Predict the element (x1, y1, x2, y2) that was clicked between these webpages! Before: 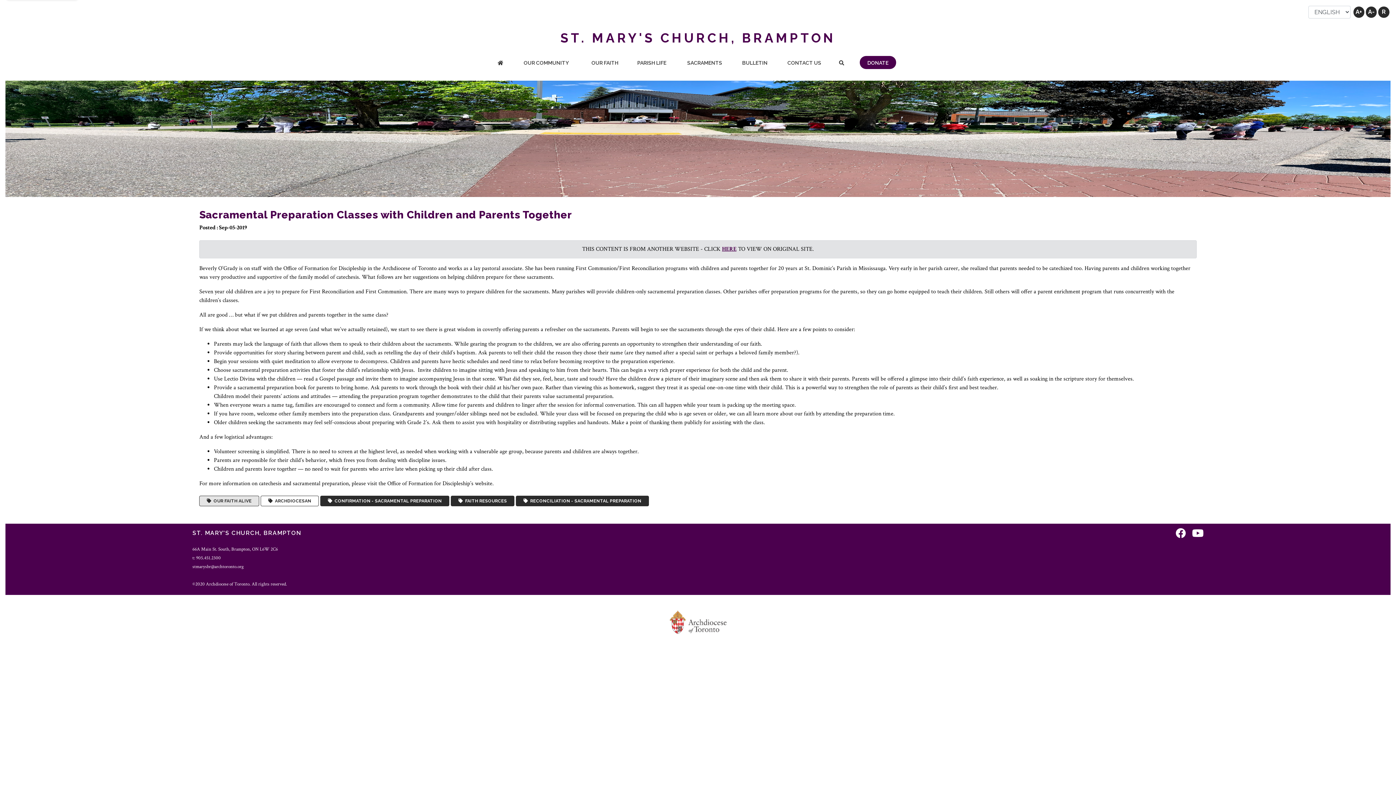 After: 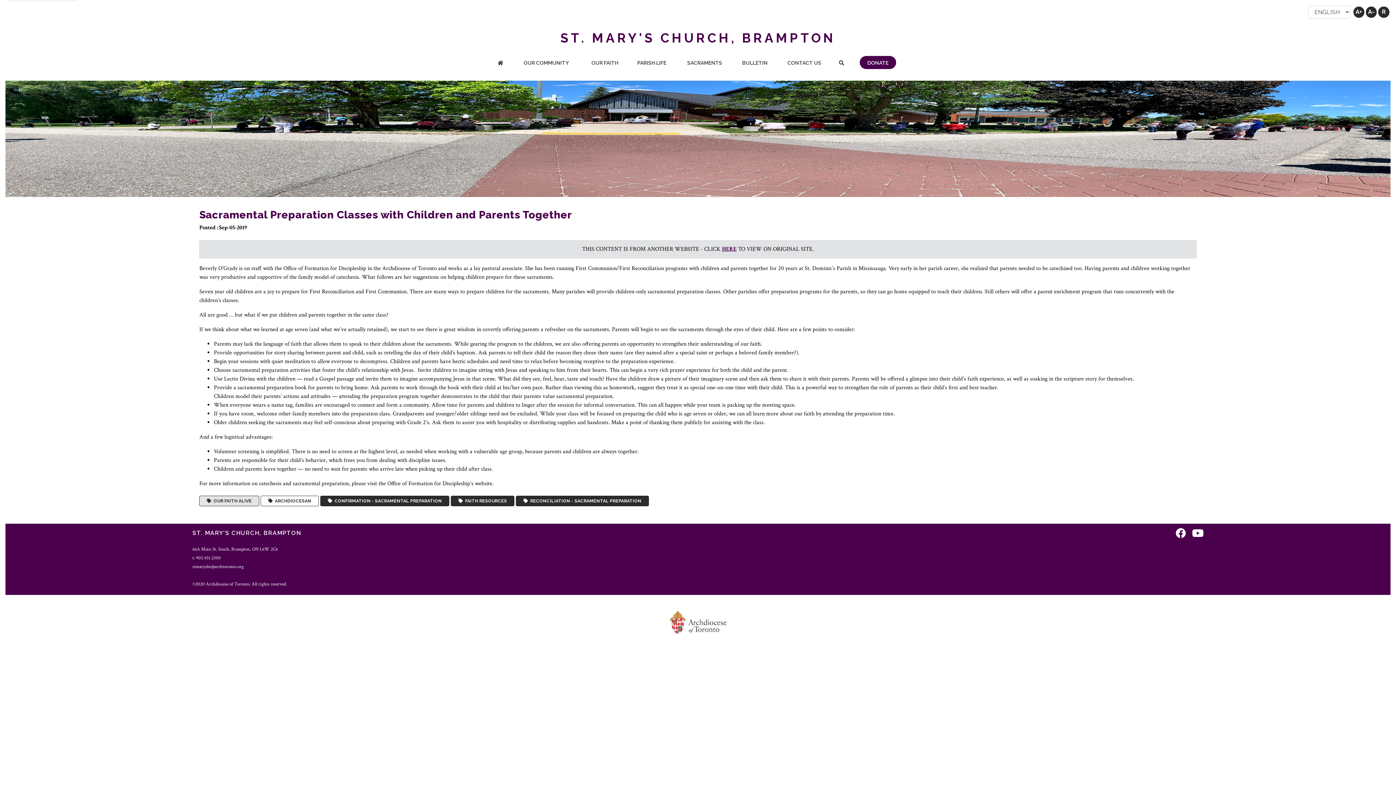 Action: bbox: (722, 245, 736, 253) label: HERE